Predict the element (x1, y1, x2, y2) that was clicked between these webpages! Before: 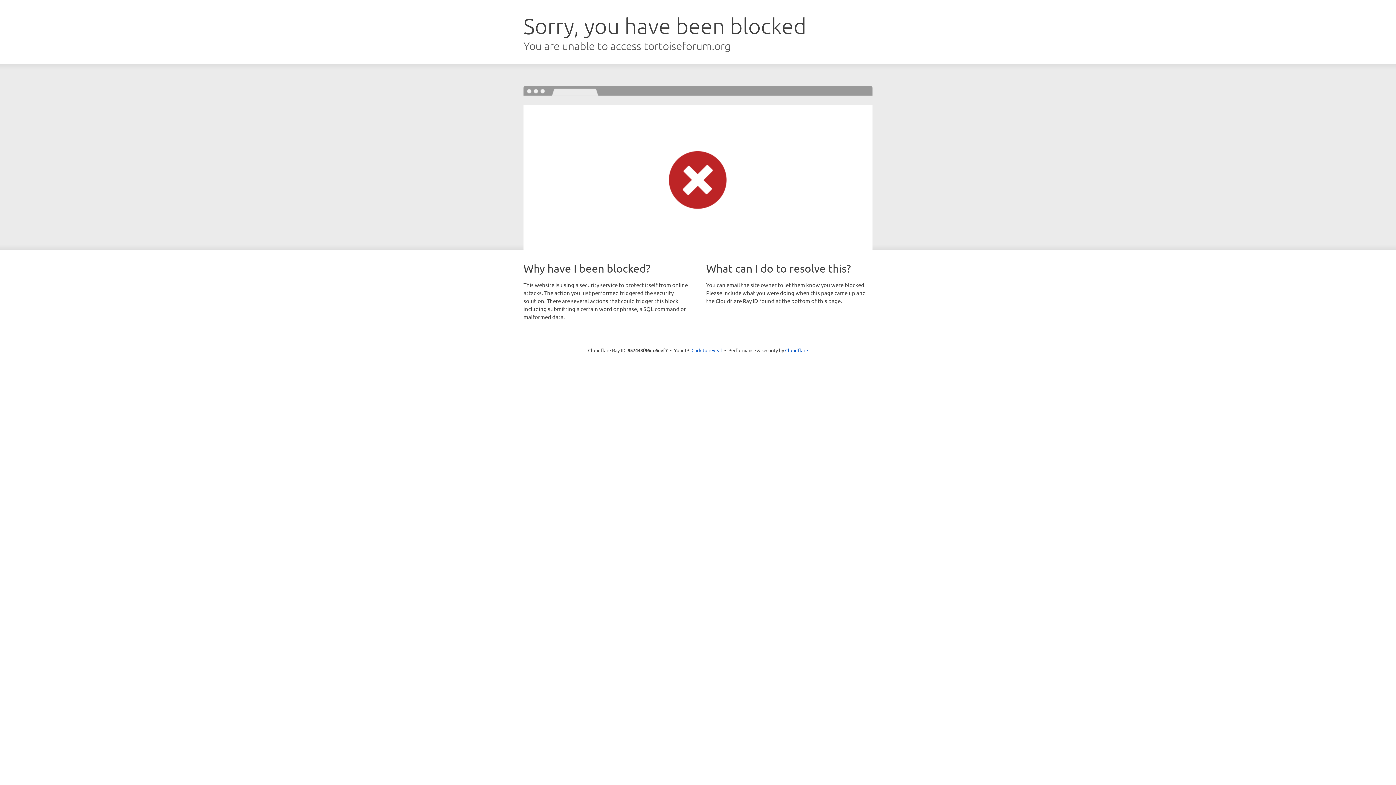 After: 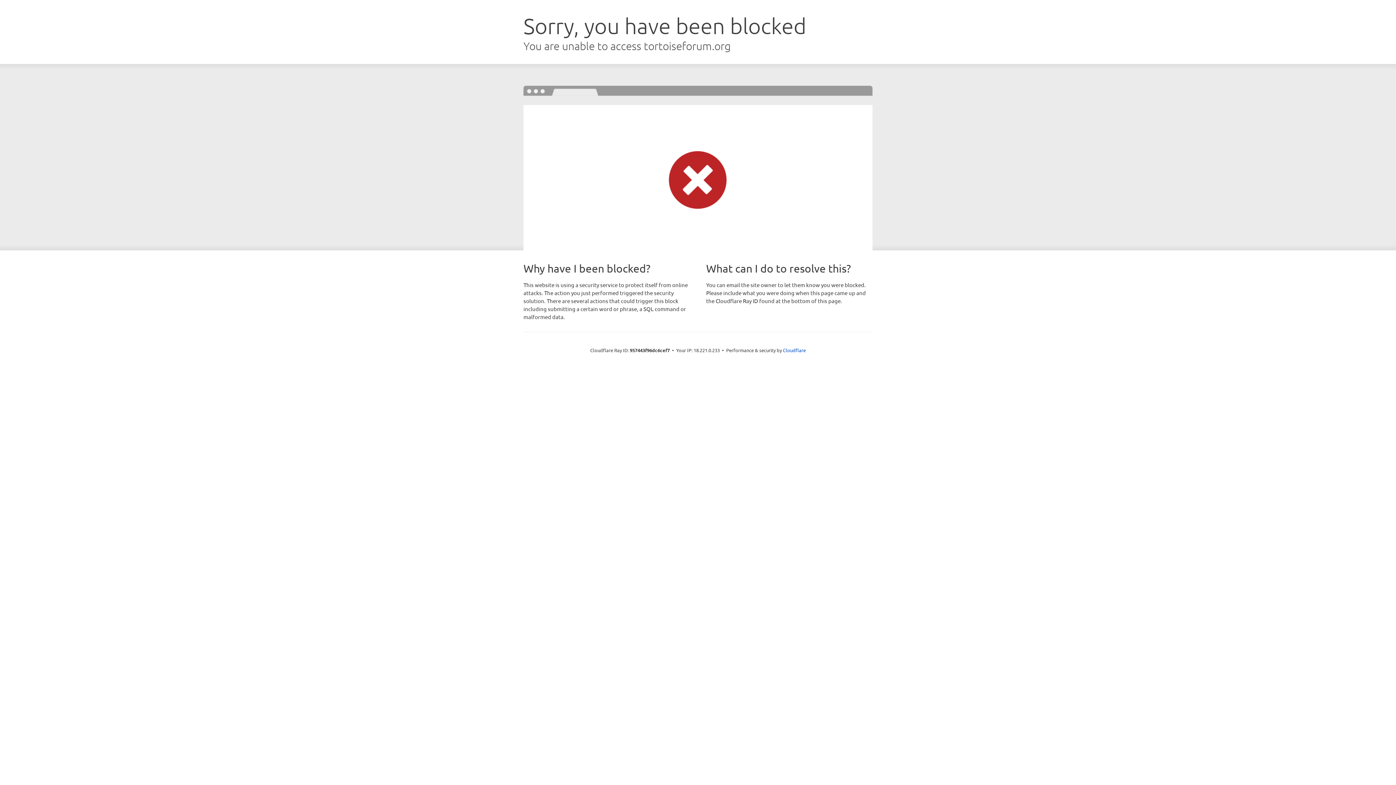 Action: bbox: (691, 346, 722, 353) label: Click to reveal